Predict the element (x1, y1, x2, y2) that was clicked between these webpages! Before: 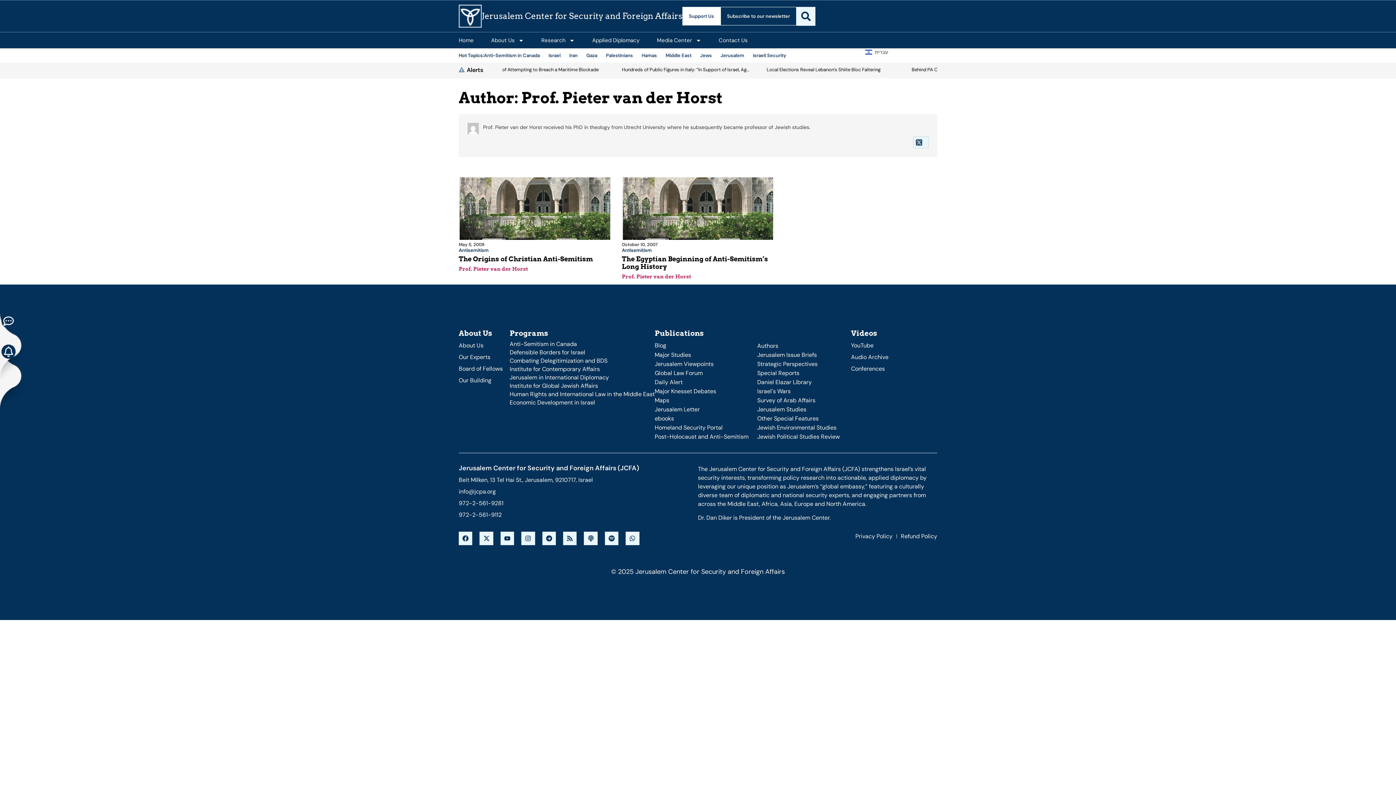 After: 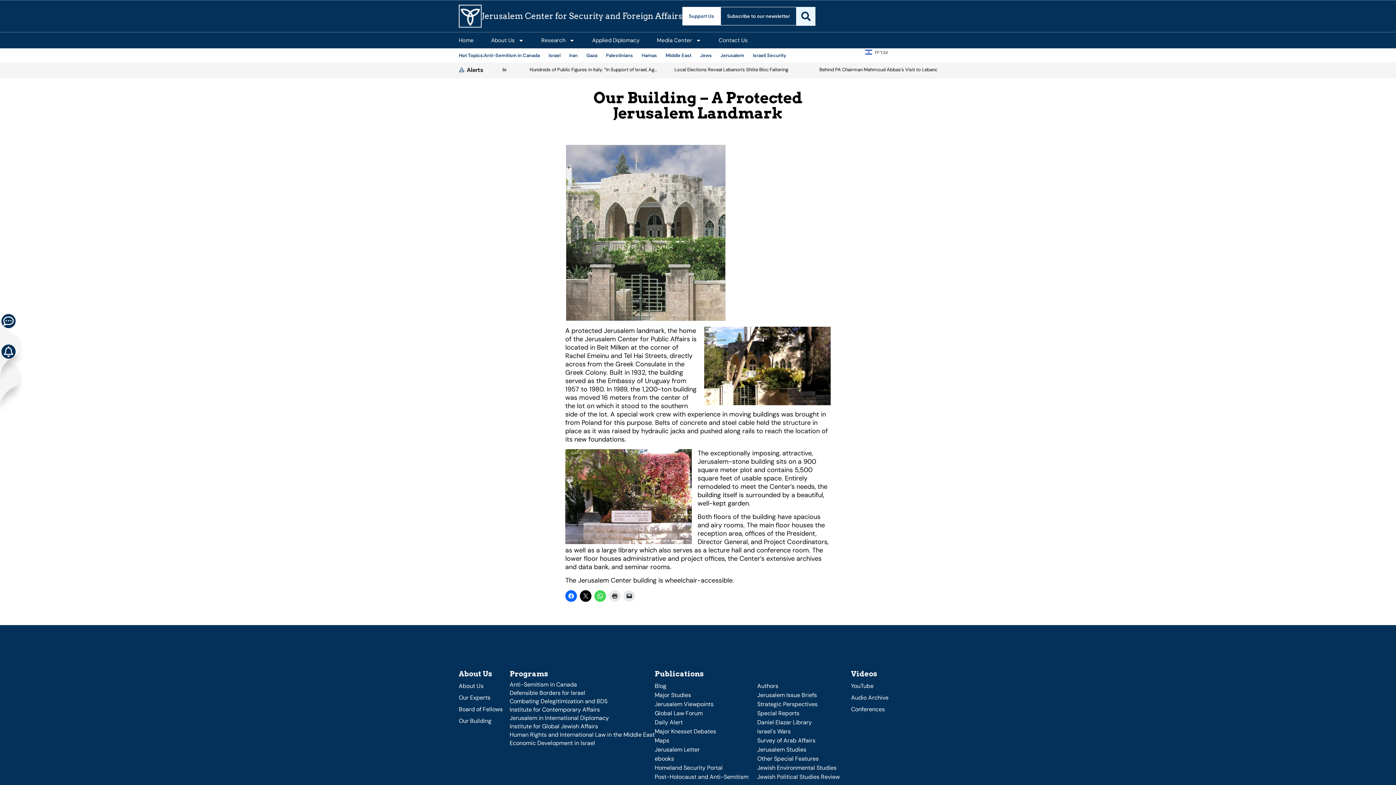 Action: bbox: (458, 376, 509, 385) label: Our Building